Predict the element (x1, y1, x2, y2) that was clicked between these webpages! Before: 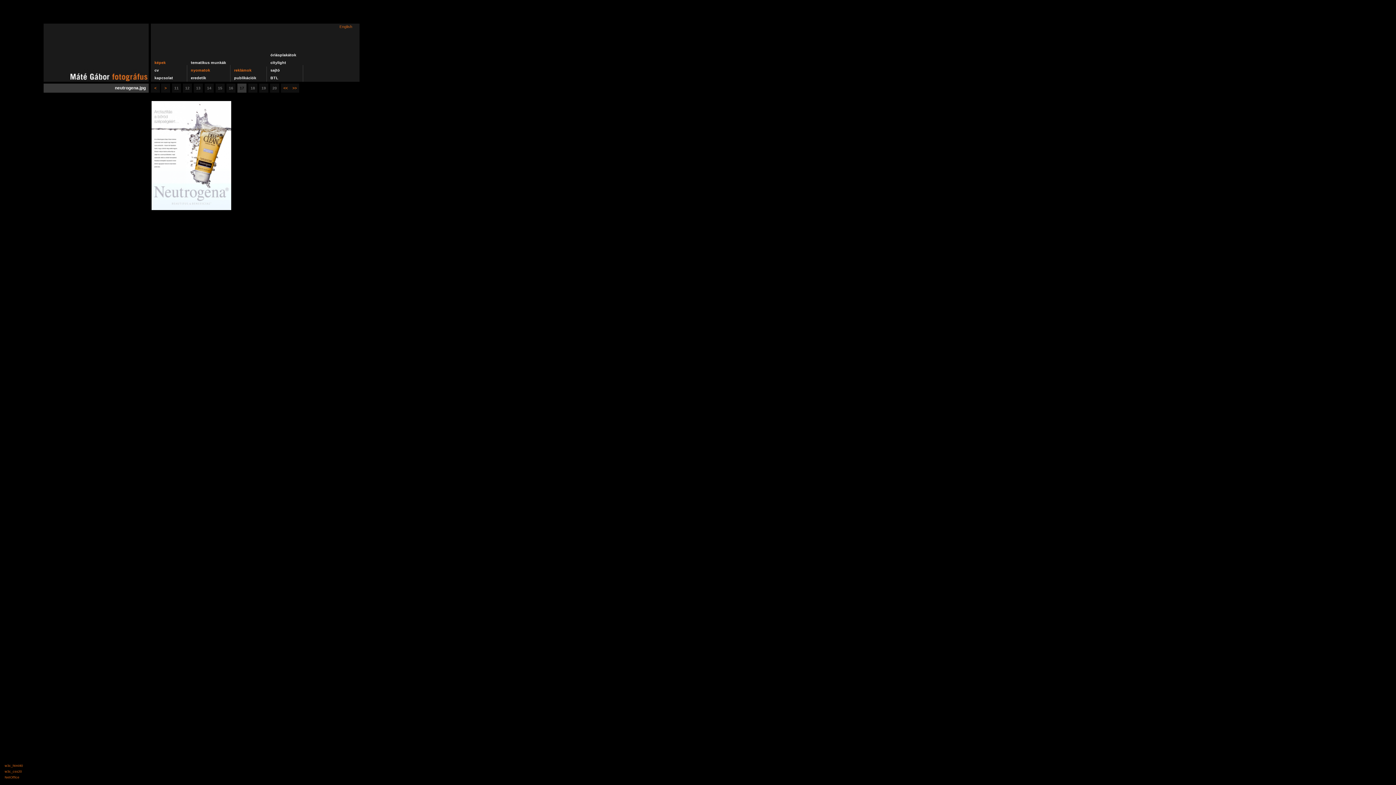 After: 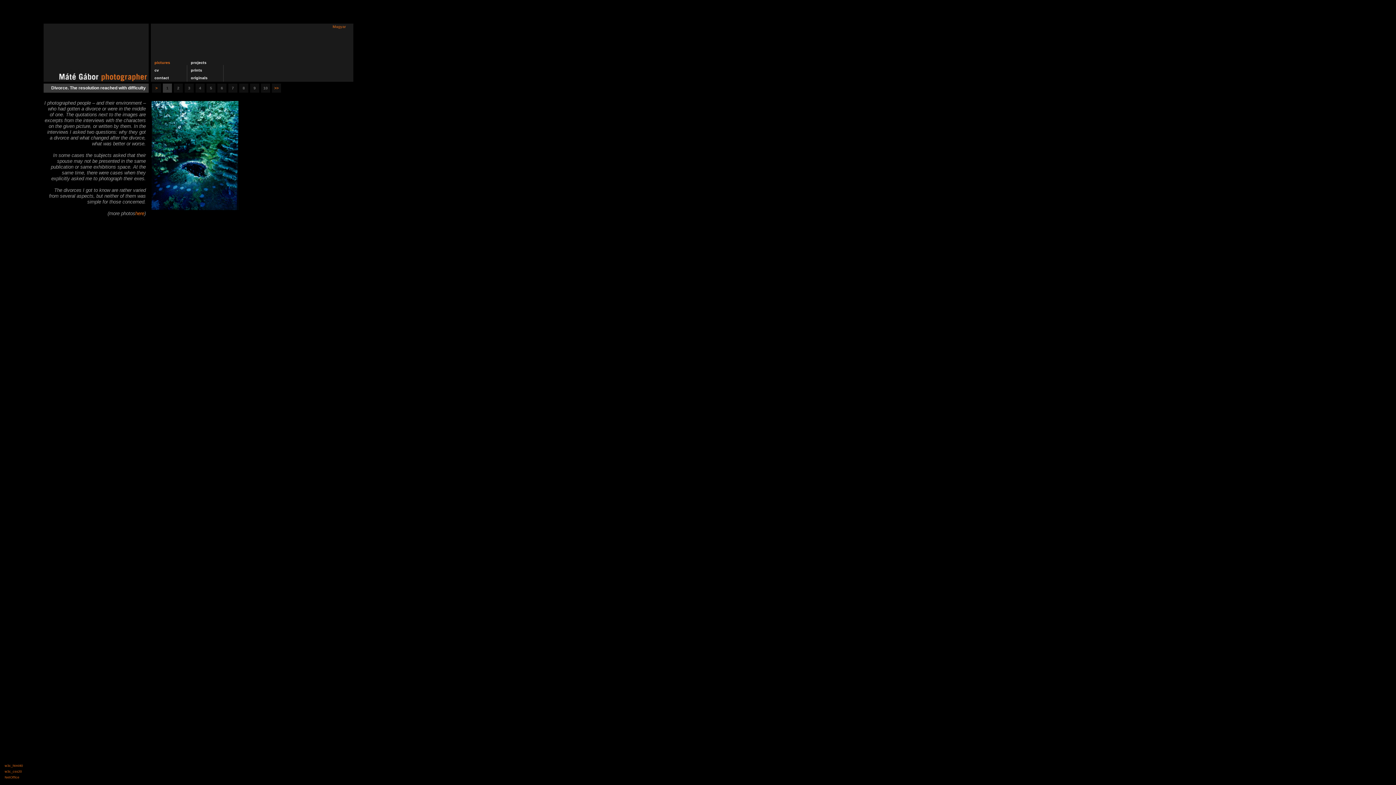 Action: bbox: (339, 17, 359, 28) label: English